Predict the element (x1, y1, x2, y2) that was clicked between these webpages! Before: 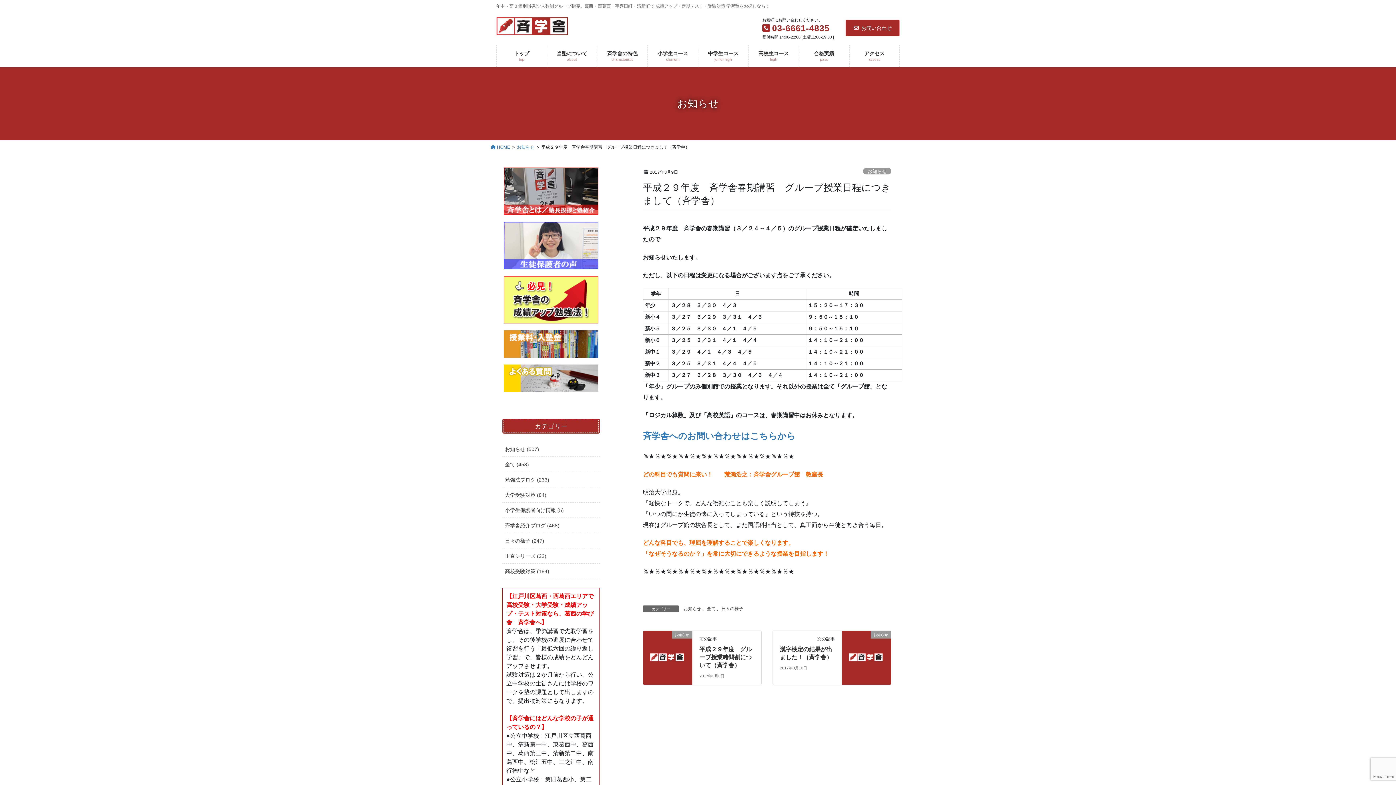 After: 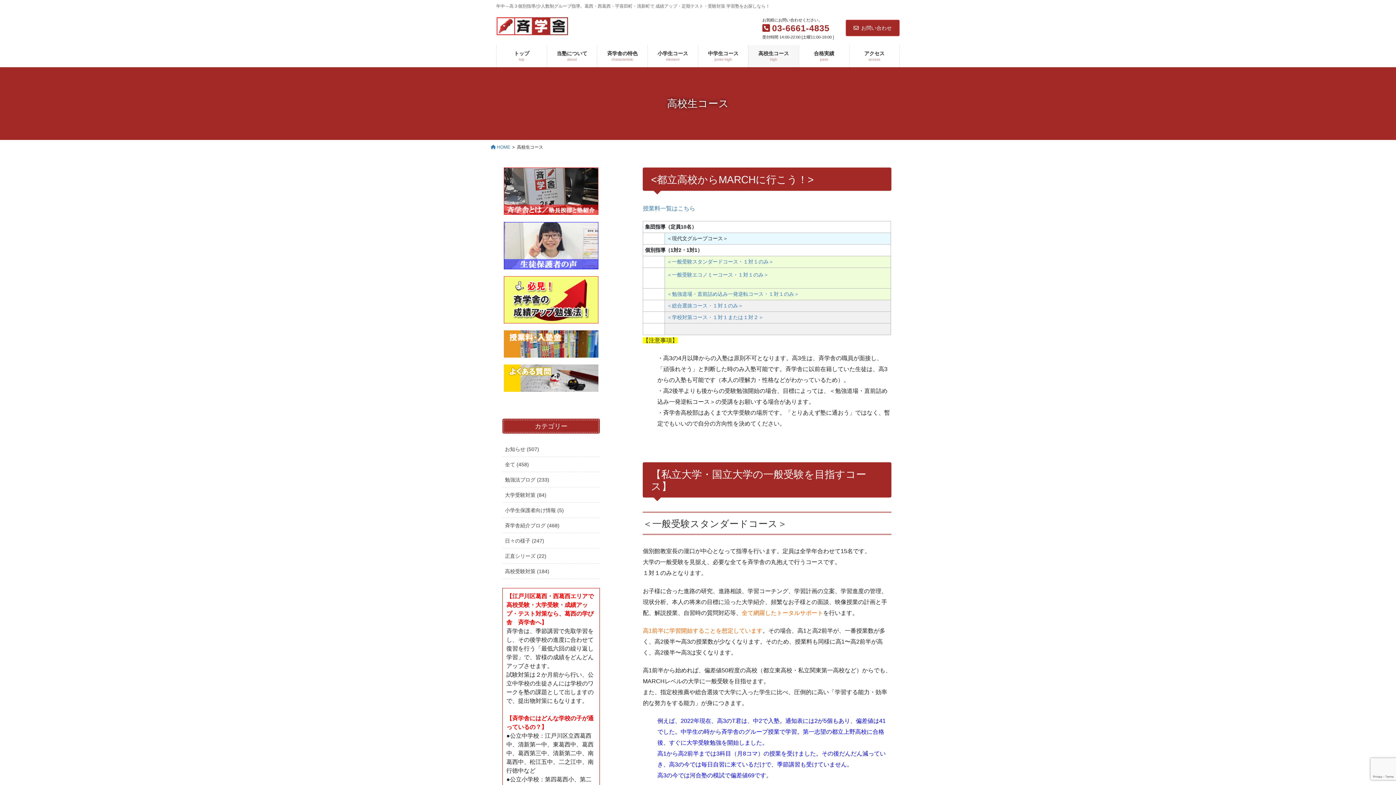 Action: bbox: (748, 45, 798, 67) label: 高校生コース
high